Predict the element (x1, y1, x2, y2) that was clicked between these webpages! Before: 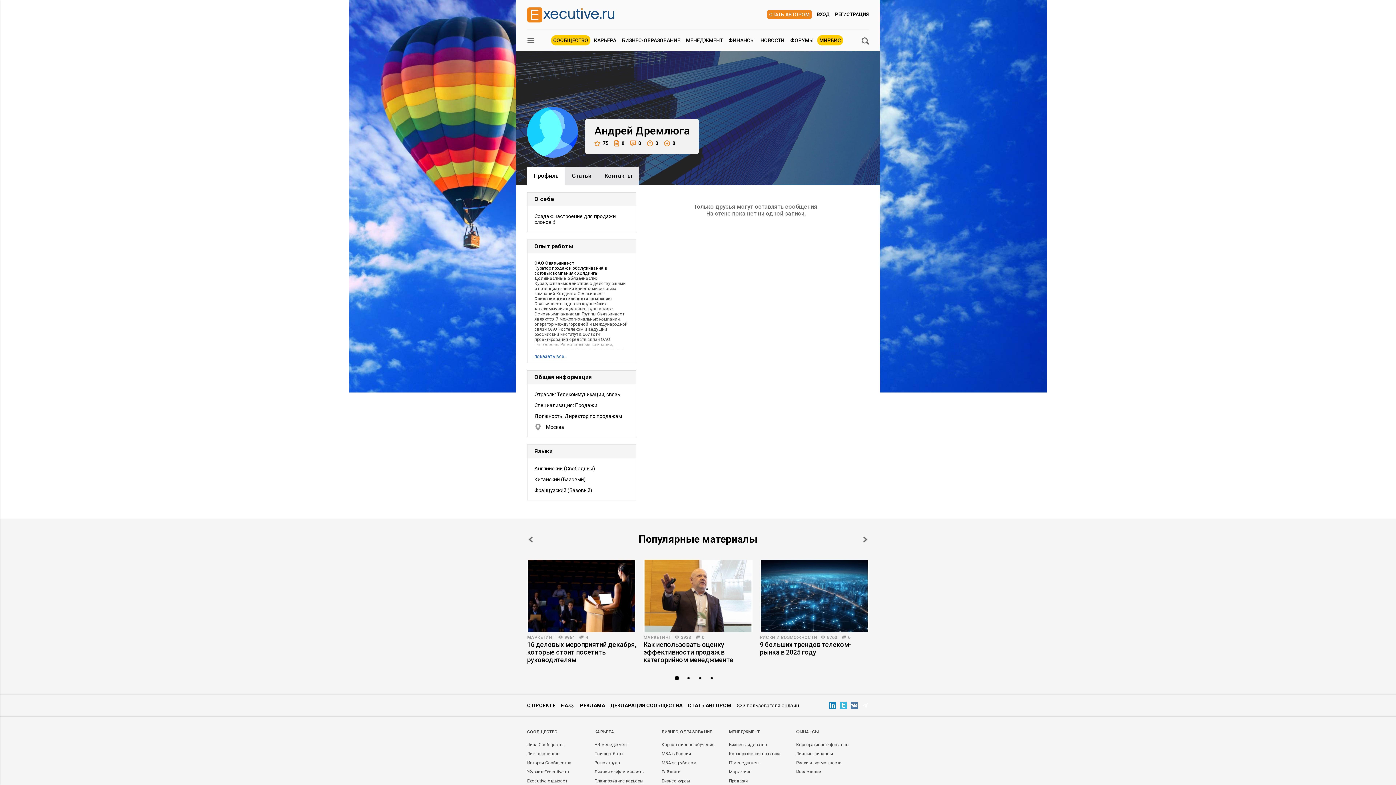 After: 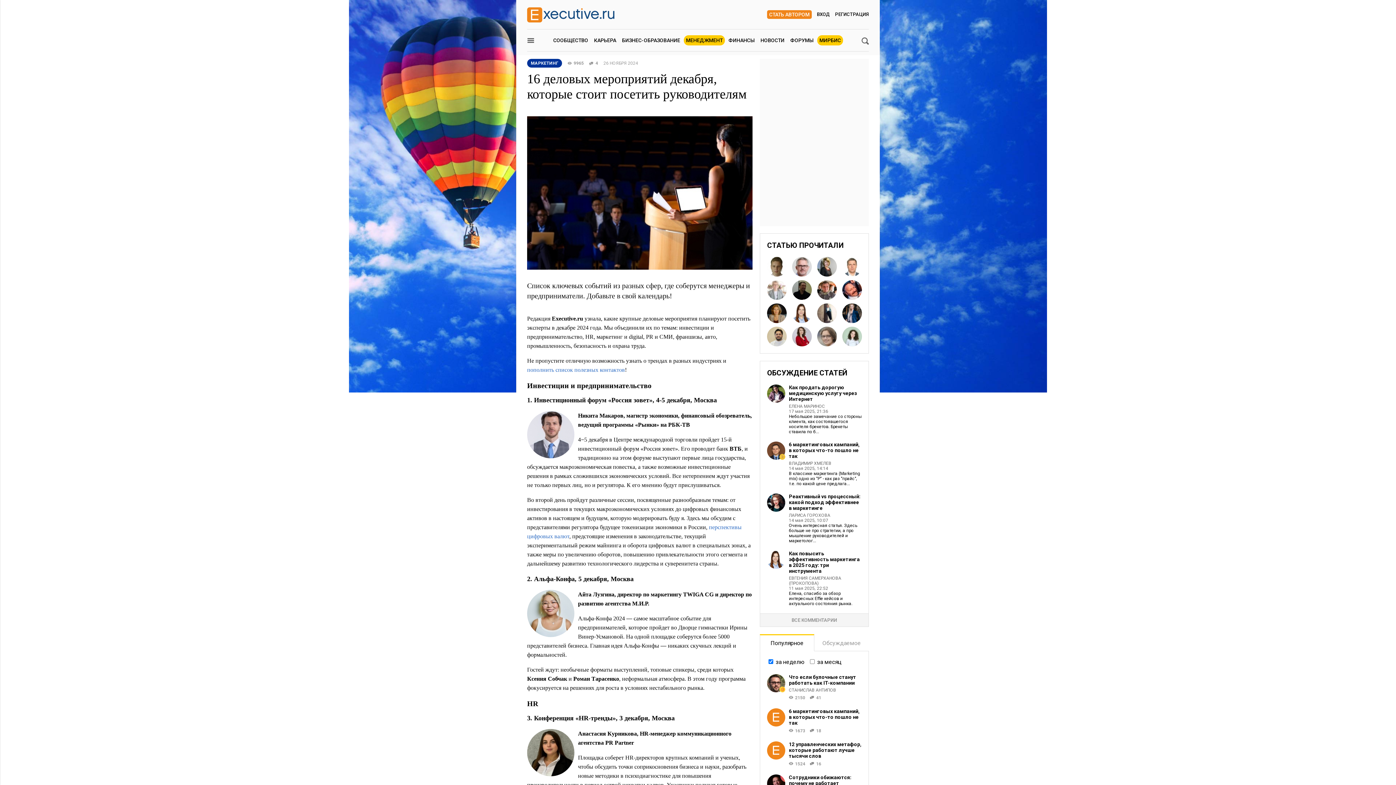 Action: label: 16 деловых мероприятий декабря, которые стоит посетить руководителям bbox: (527, 641, 636, 664)